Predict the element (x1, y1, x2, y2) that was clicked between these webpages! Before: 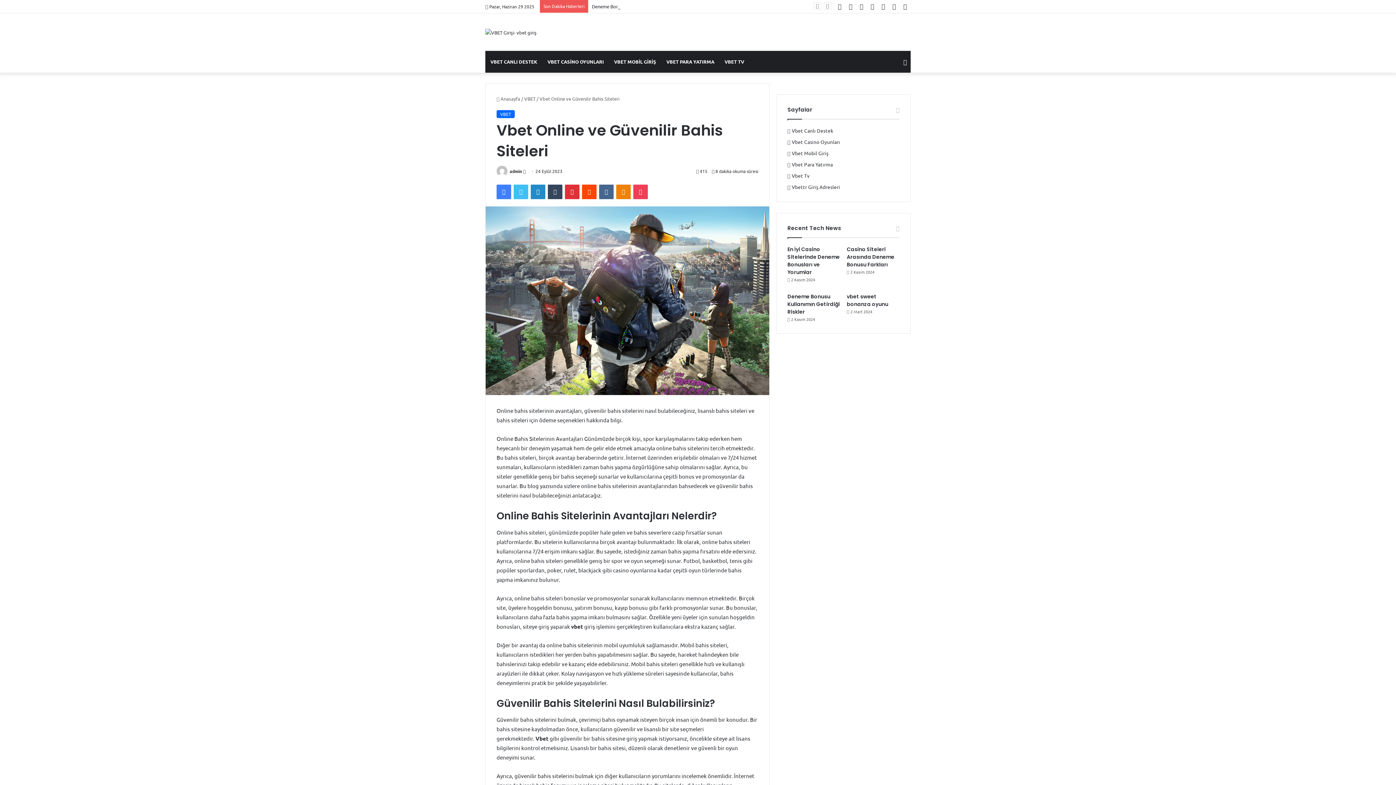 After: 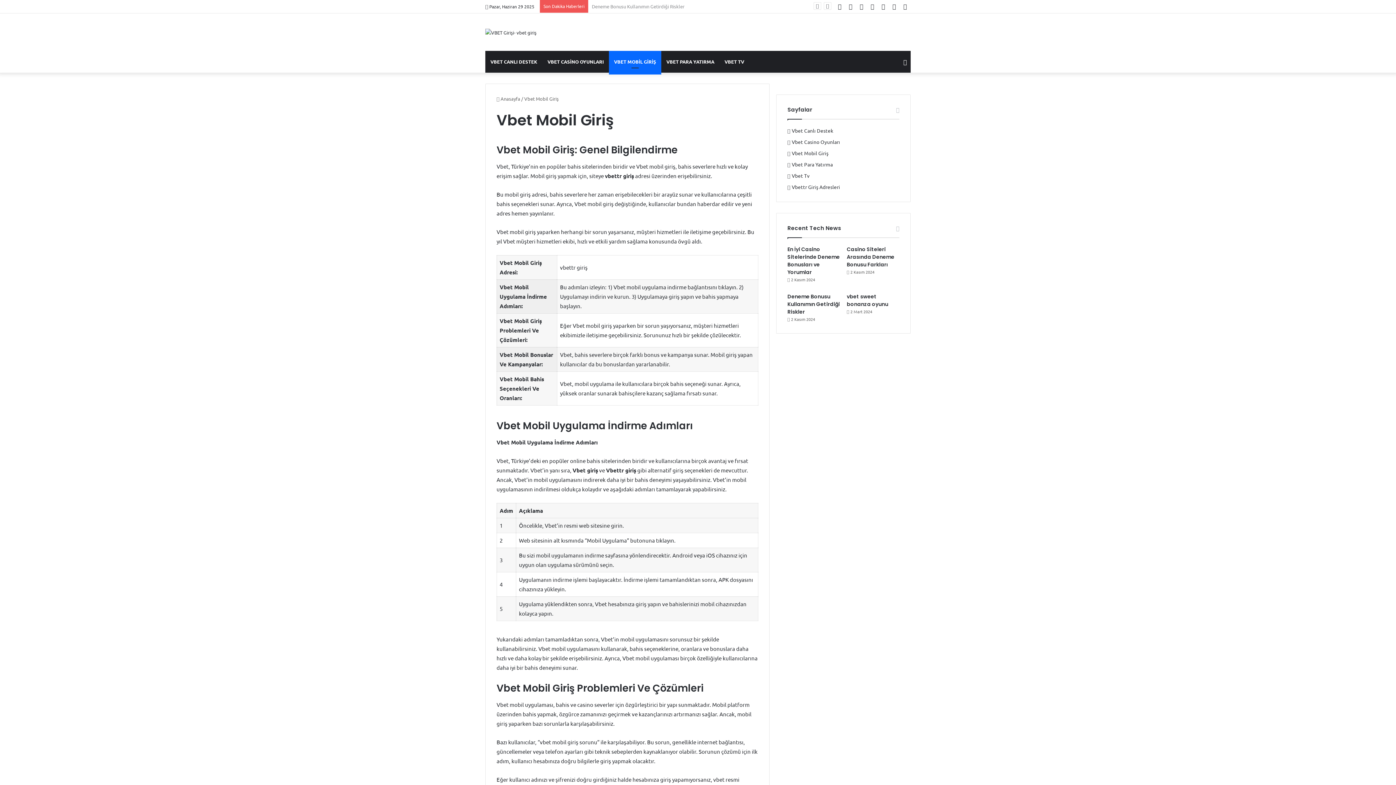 Action: bbox: (792, 149, 828, 156) label: Vbet Mobil Giriş